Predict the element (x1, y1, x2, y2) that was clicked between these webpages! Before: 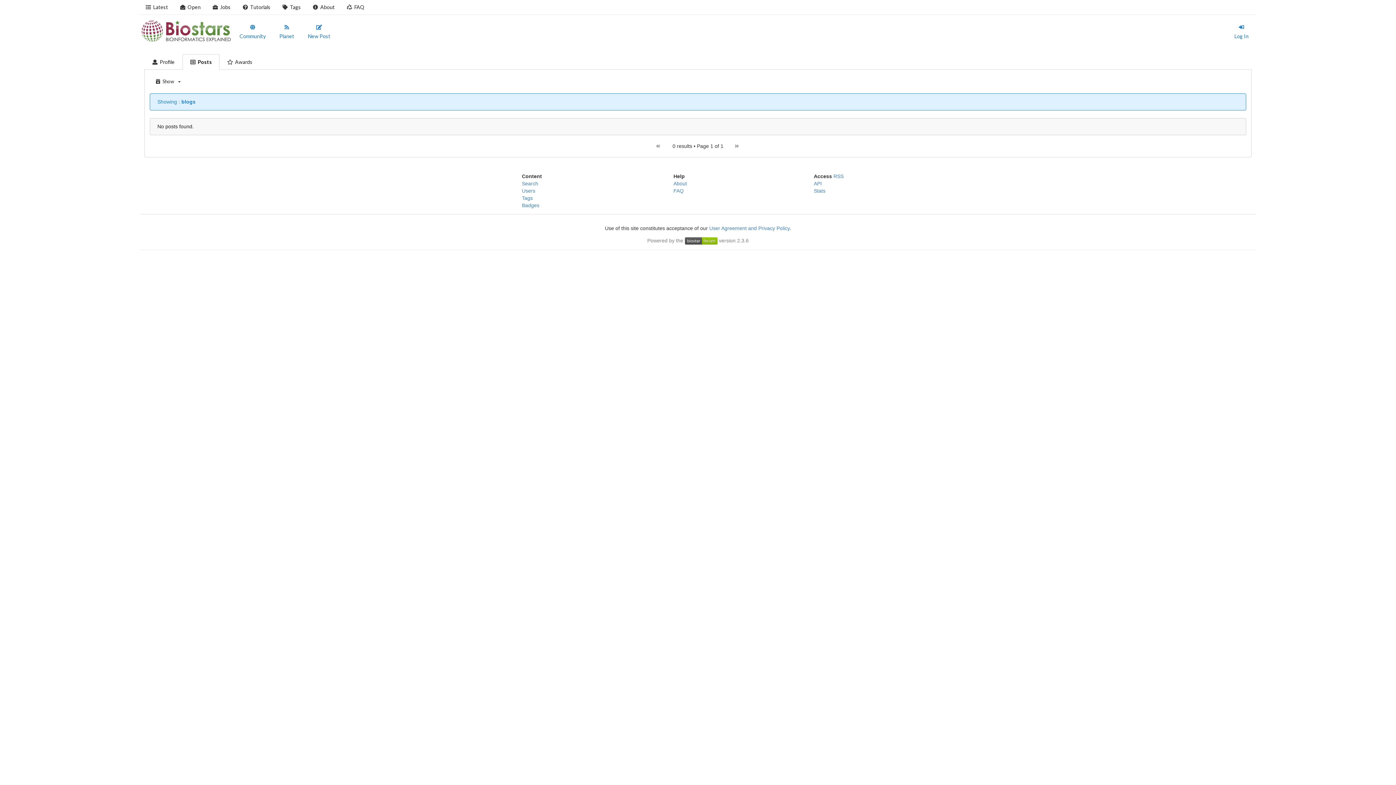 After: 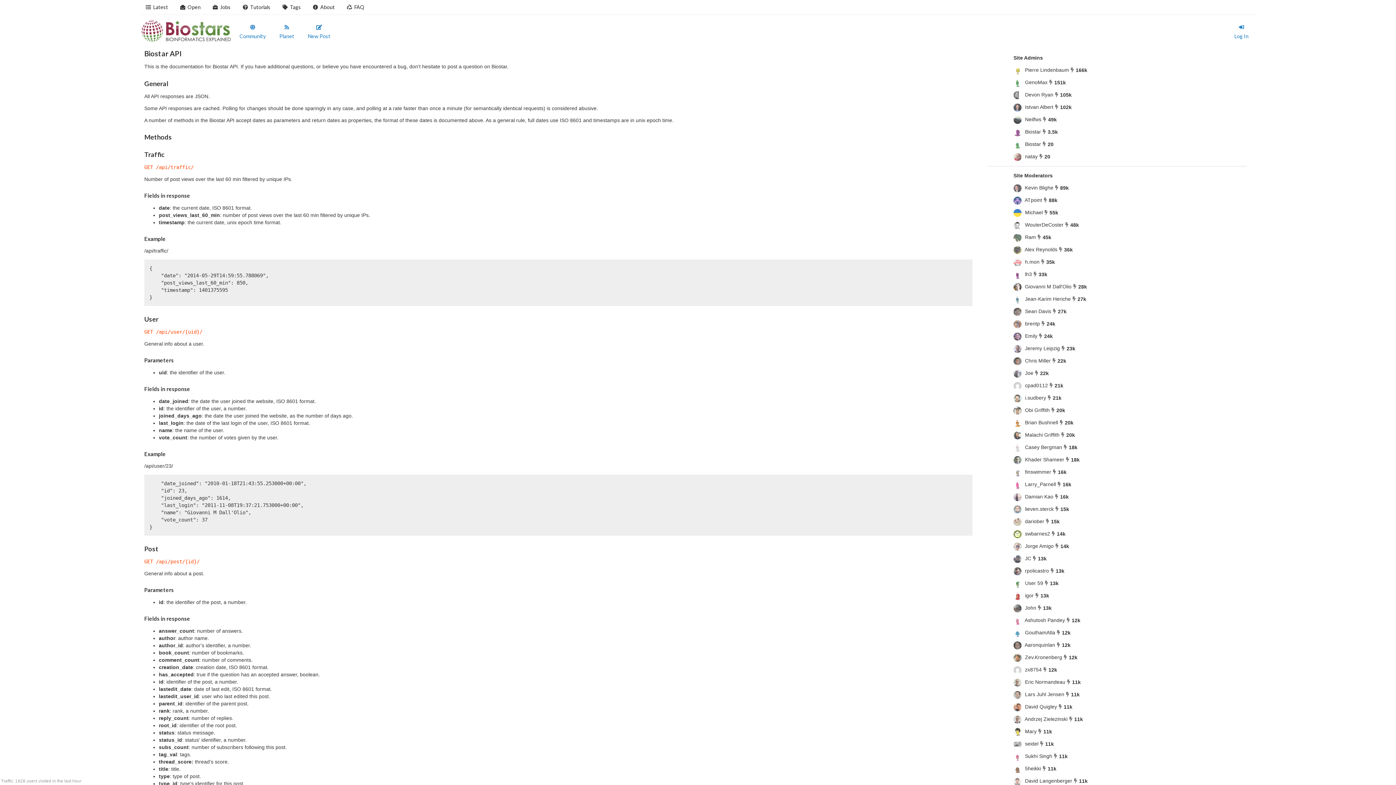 Action: label: API bbox: (814, 180, 822, 186)